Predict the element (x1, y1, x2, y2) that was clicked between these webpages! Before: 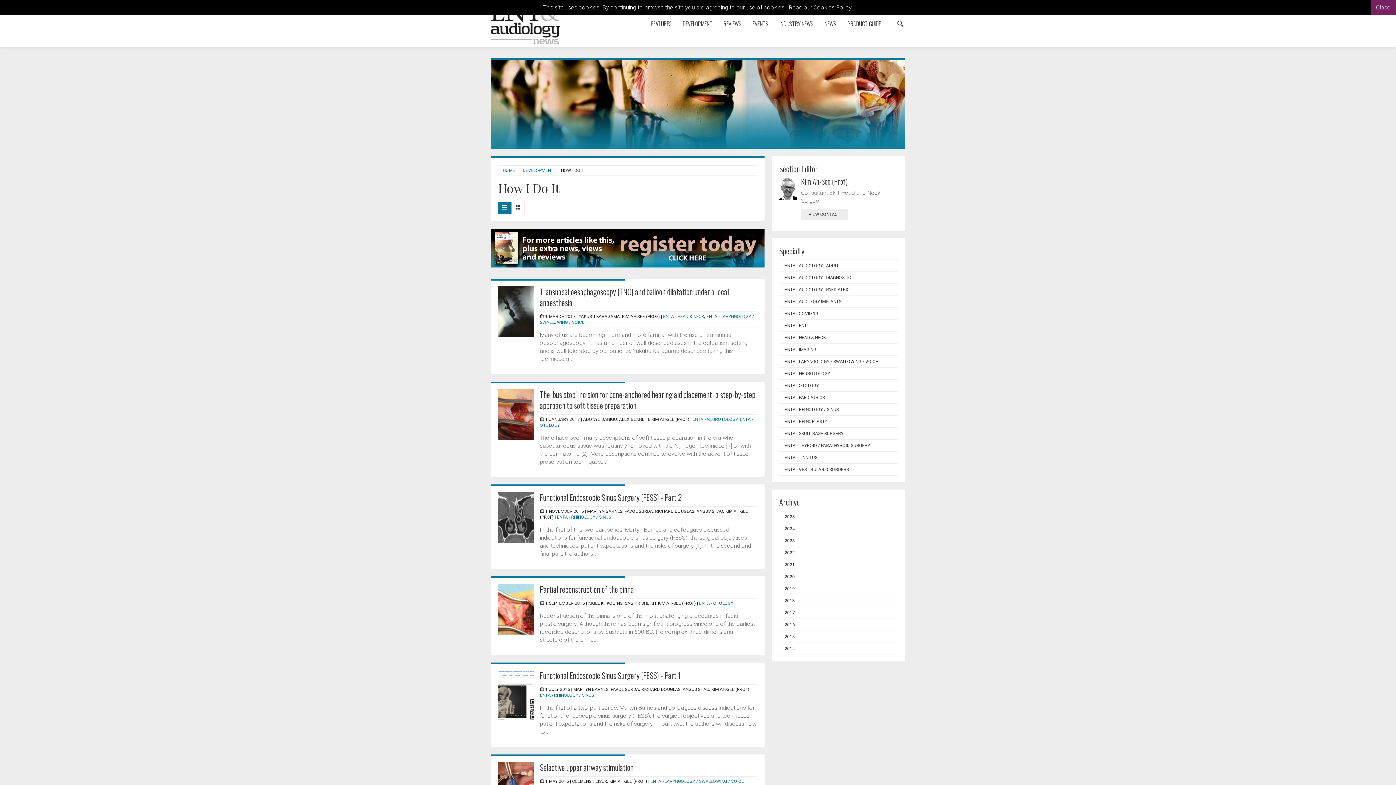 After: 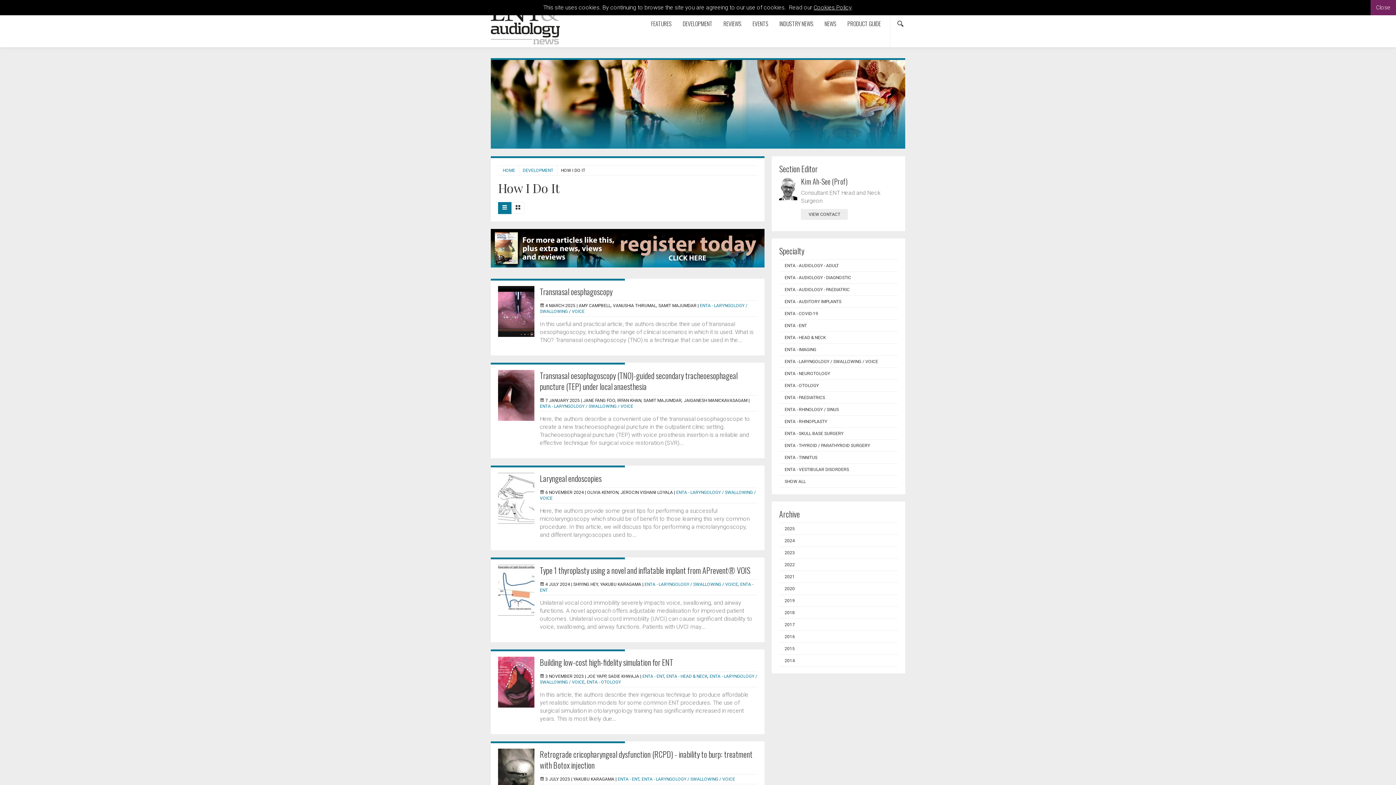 Action: label: ENTA - LARYNGOLOGY / SWALLOWING / VOICE bbox: (650, 779, 744, 784)